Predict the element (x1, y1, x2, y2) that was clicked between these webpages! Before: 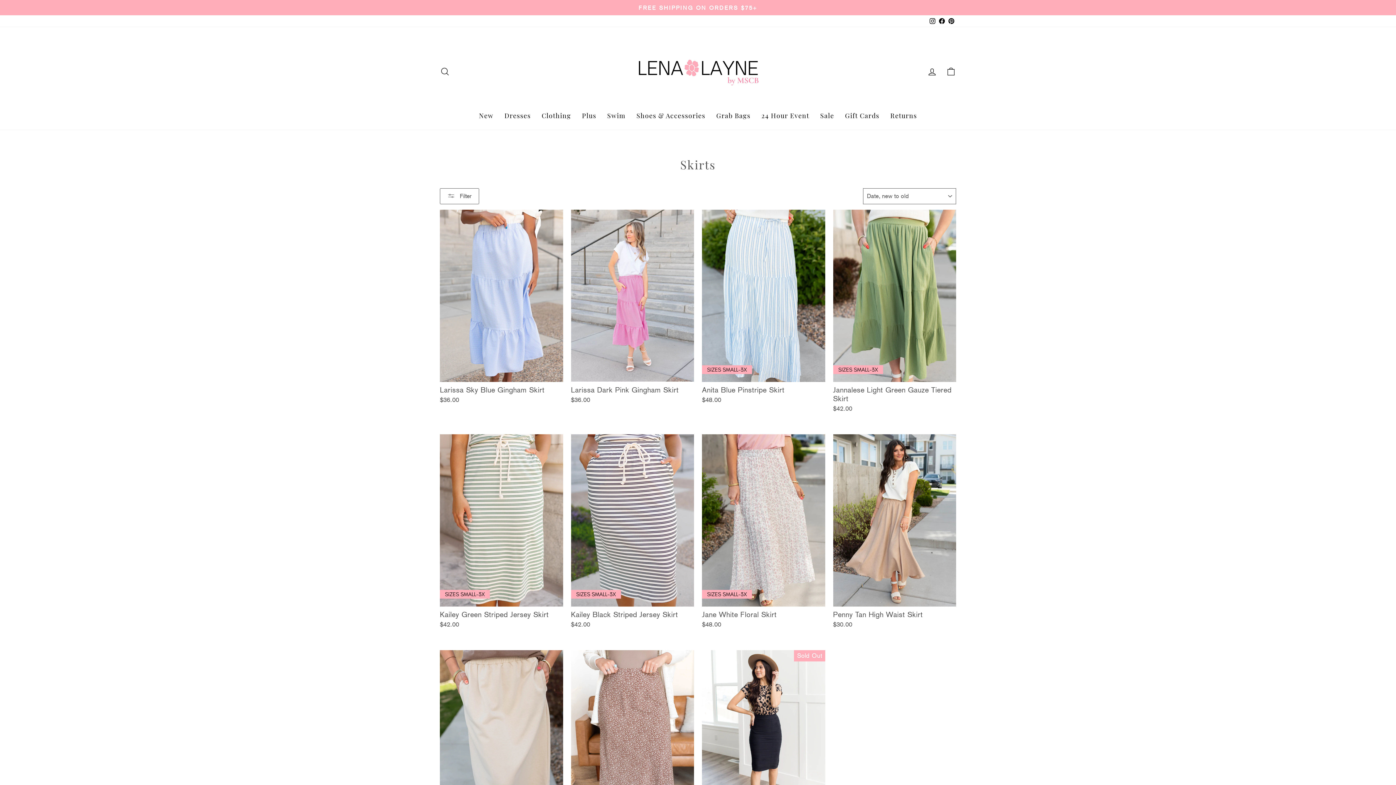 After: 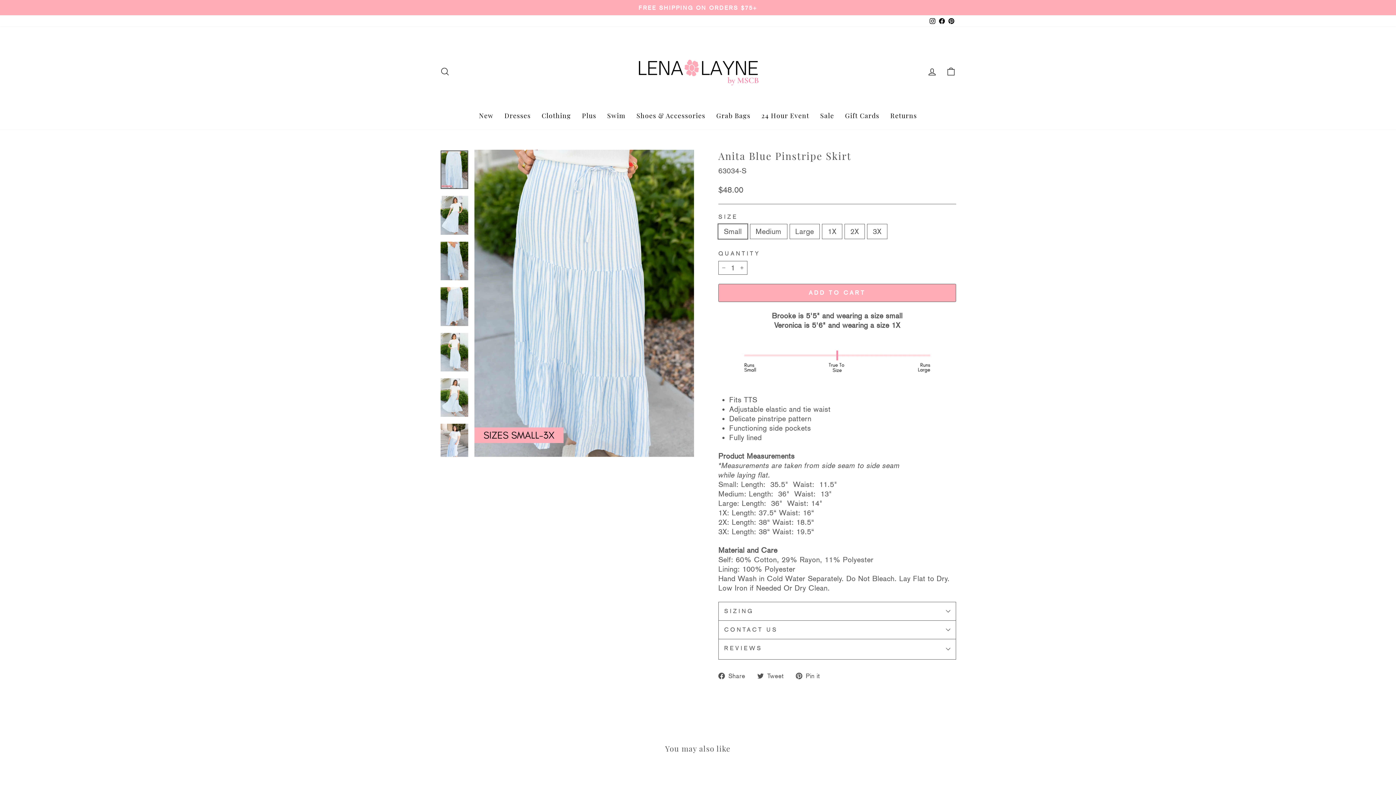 Action: label: Quick view
Anita Blue Pinstripe Skirt
$48.00 bbox: (702, 209, 825, 405)